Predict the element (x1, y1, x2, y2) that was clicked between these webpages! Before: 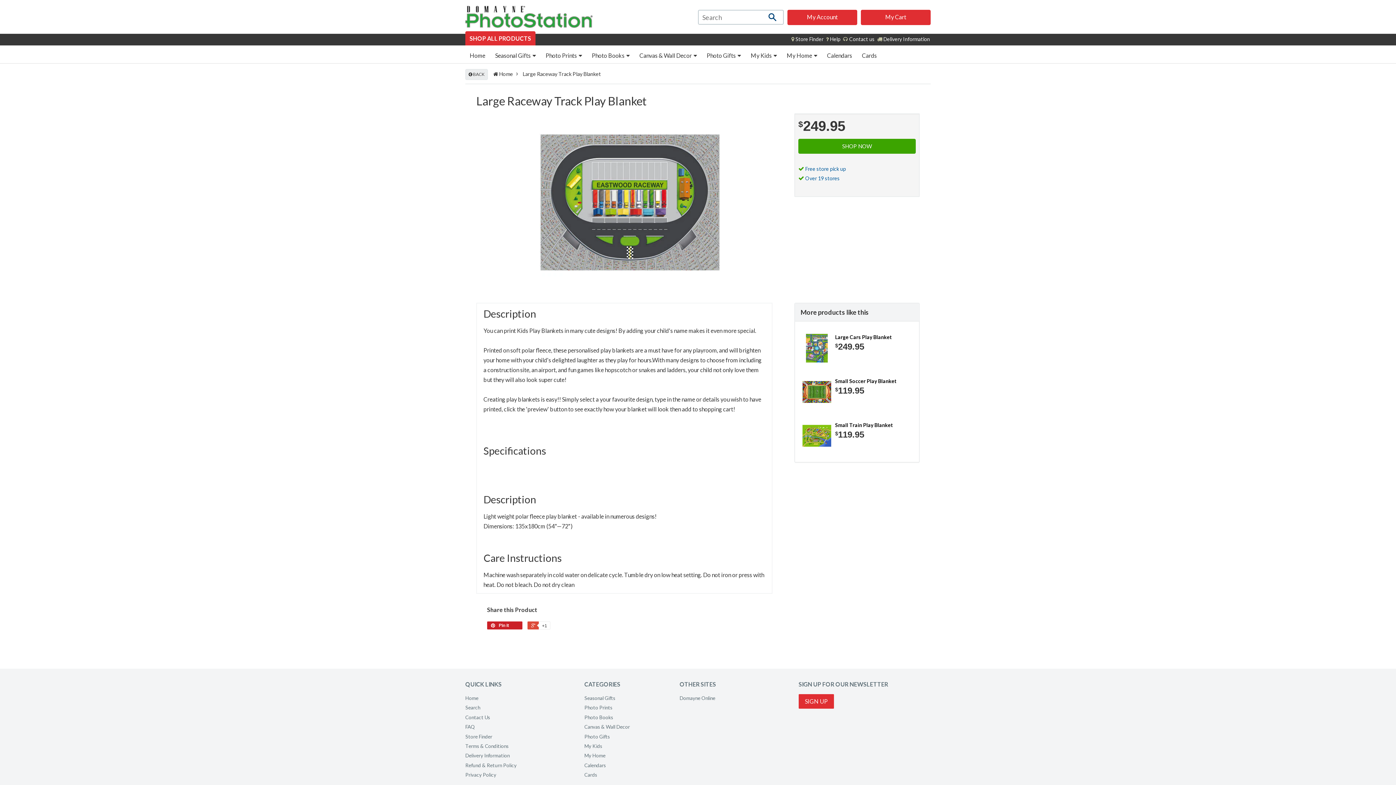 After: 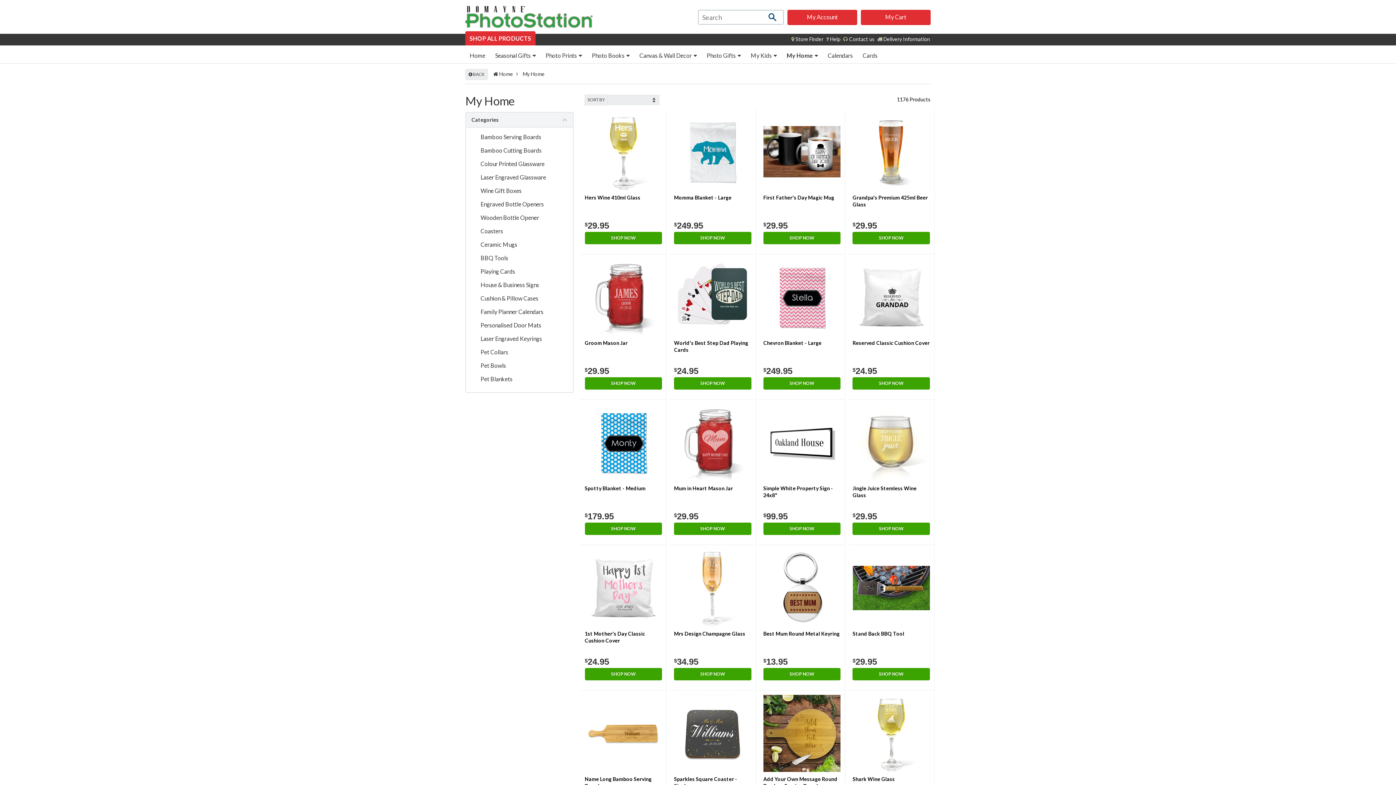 Action: bbox: (782, 47, 821, 63) label: My Home 